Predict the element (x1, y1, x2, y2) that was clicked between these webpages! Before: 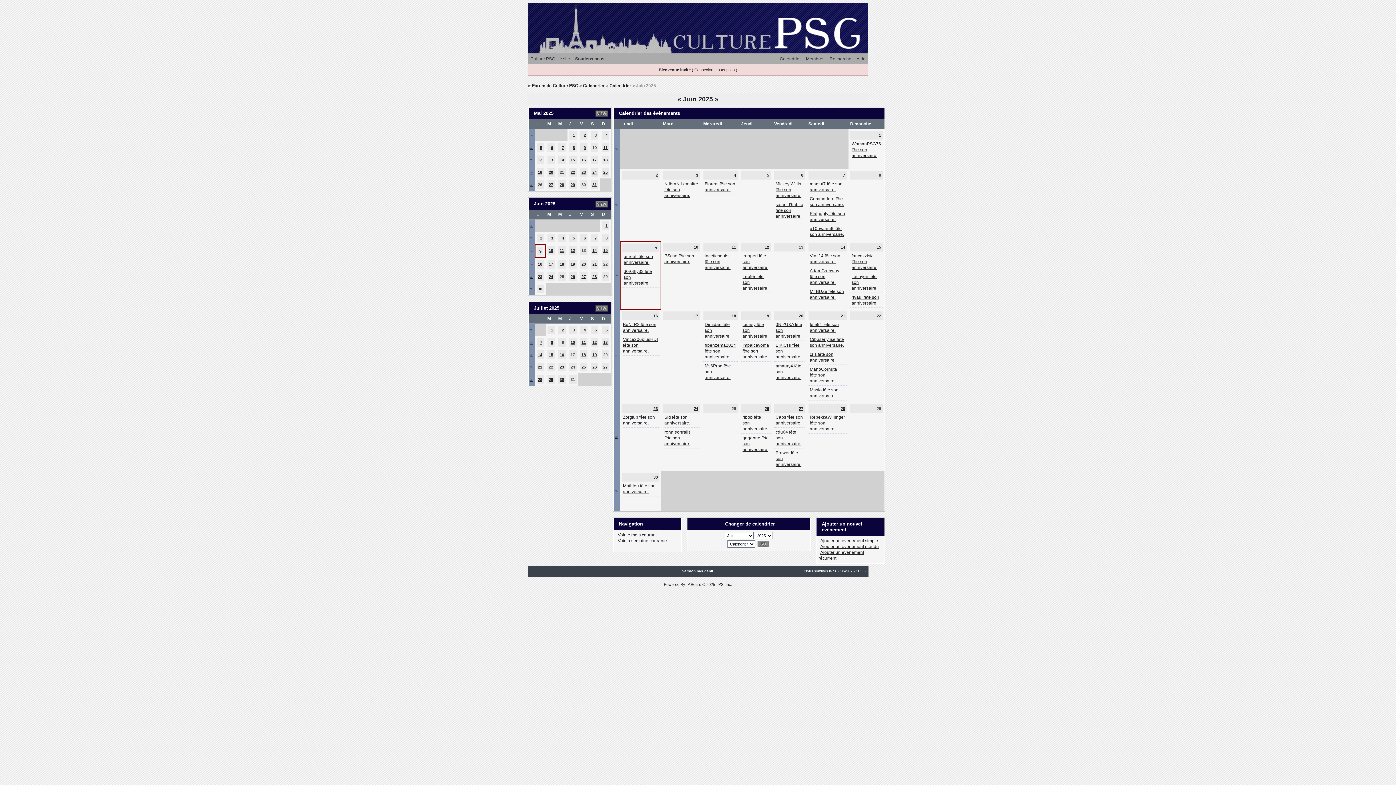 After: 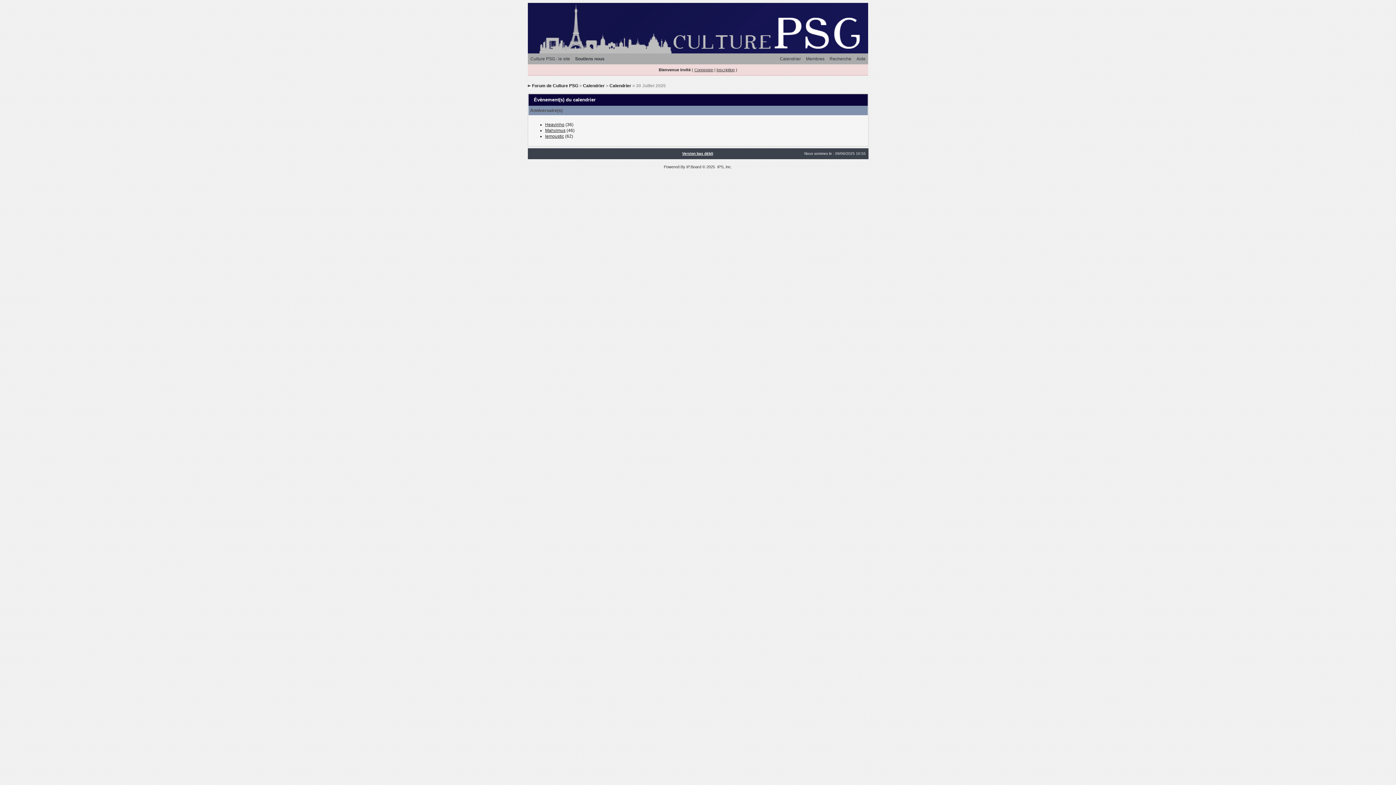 Action: bbox: (559, 377, 564, 381) label: 30